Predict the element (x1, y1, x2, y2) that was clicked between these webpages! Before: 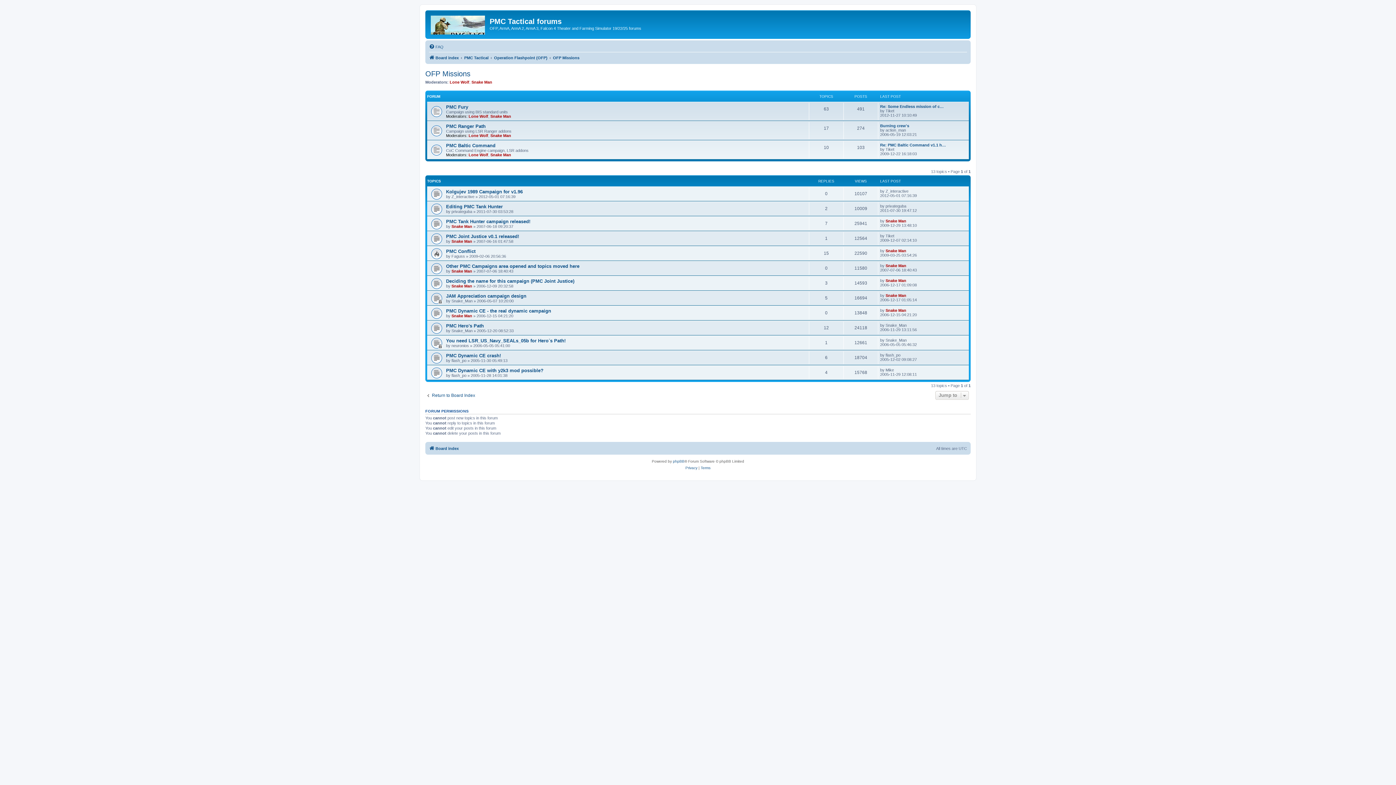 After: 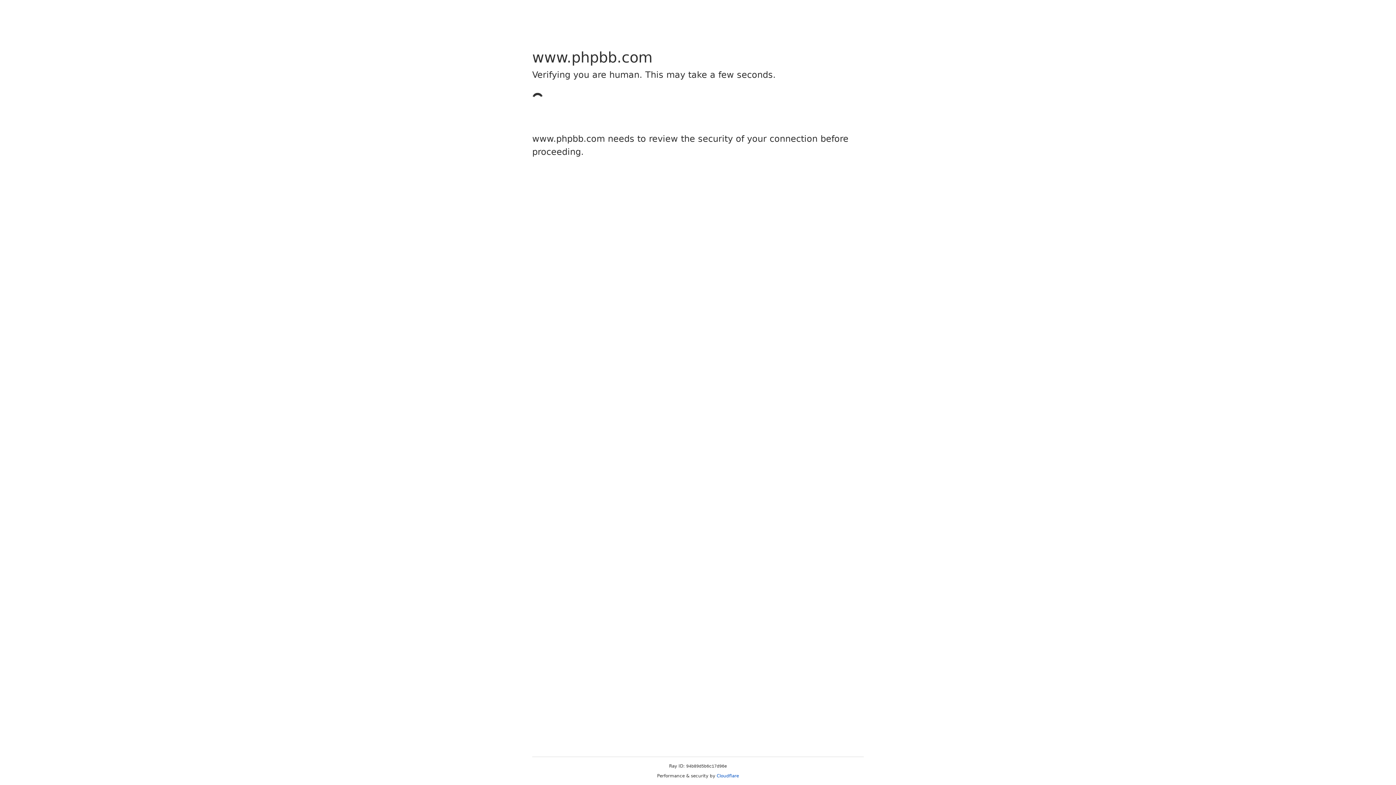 Action: label: phpBB bbox: (673, 458, 684, 464)